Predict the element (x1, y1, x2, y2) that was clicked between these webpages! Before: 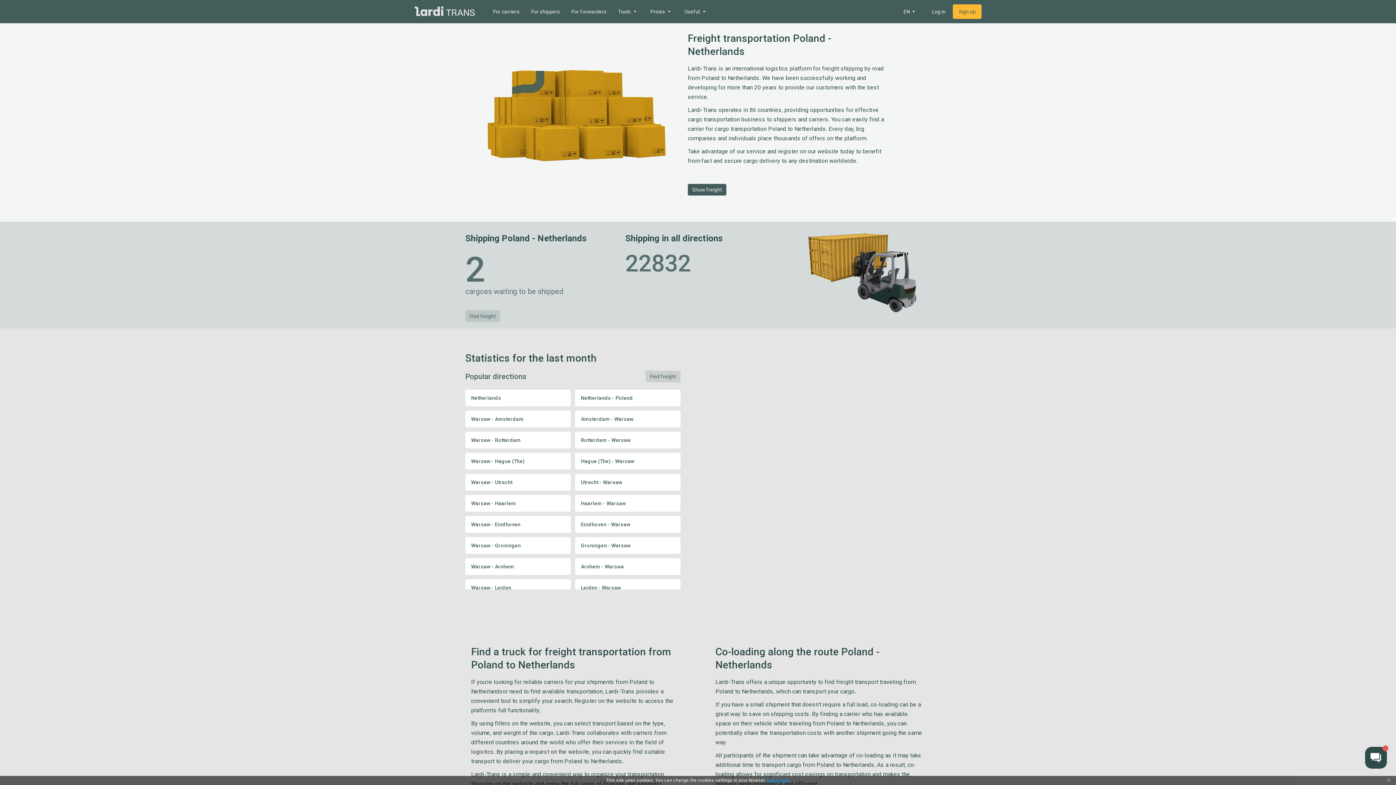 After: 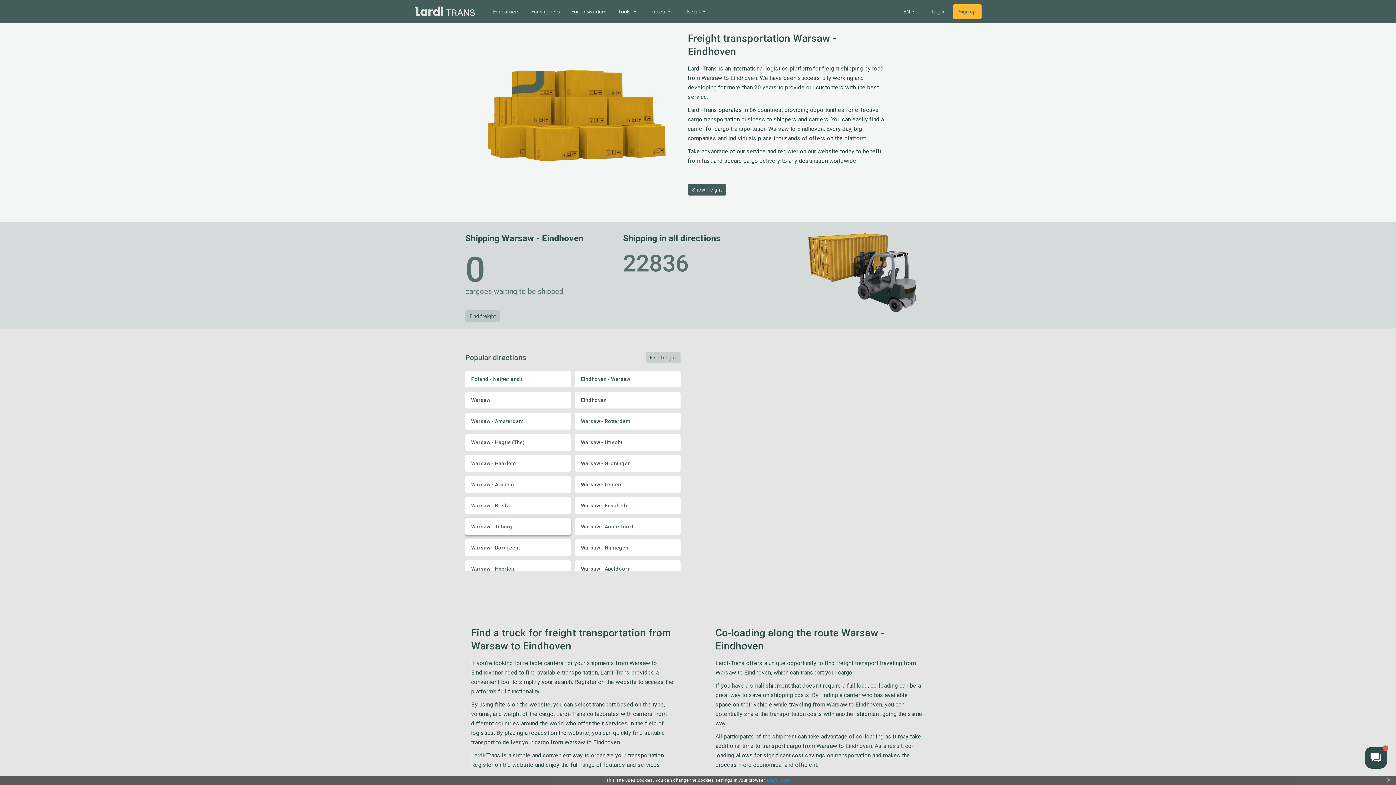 Action: bbox: (465, 516, 570, 533) label: Warsaw - Eindhoven